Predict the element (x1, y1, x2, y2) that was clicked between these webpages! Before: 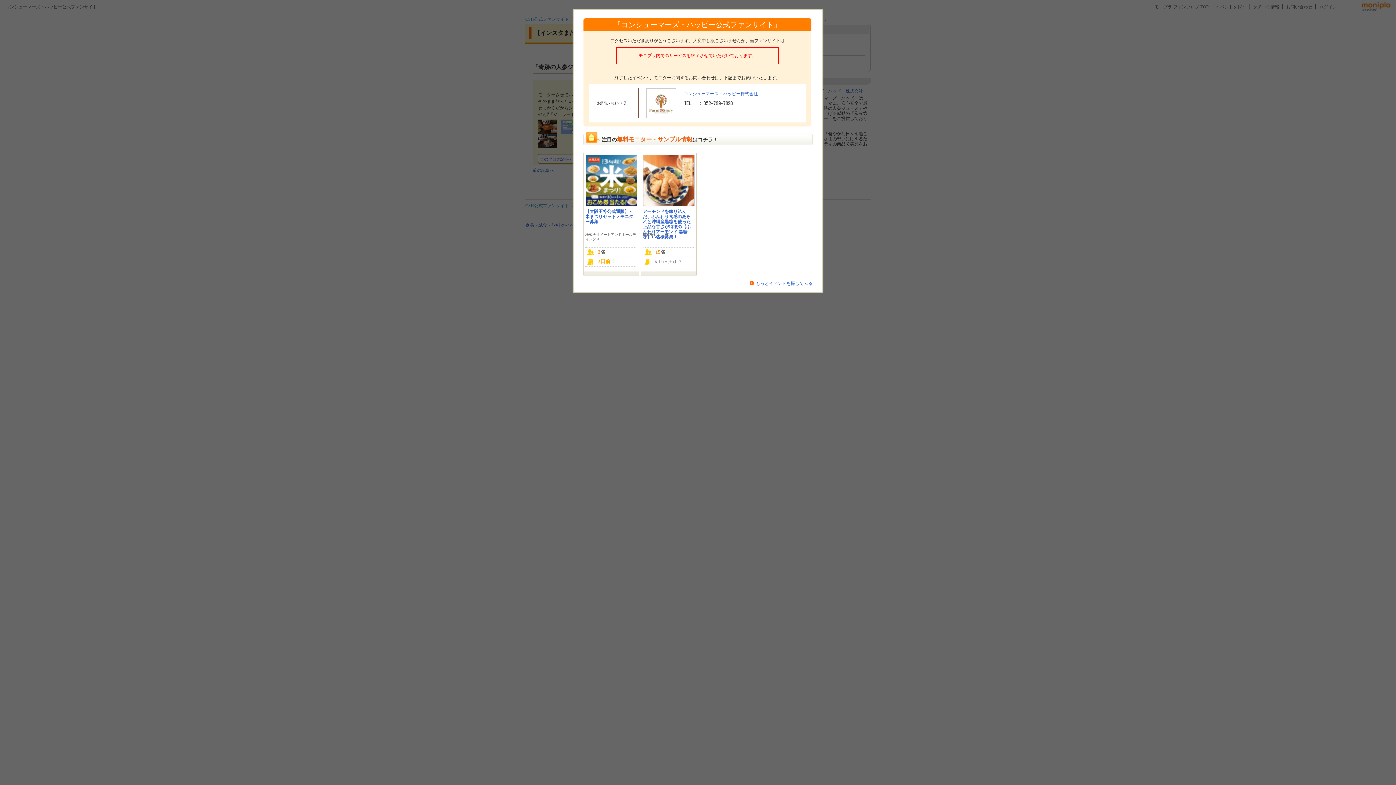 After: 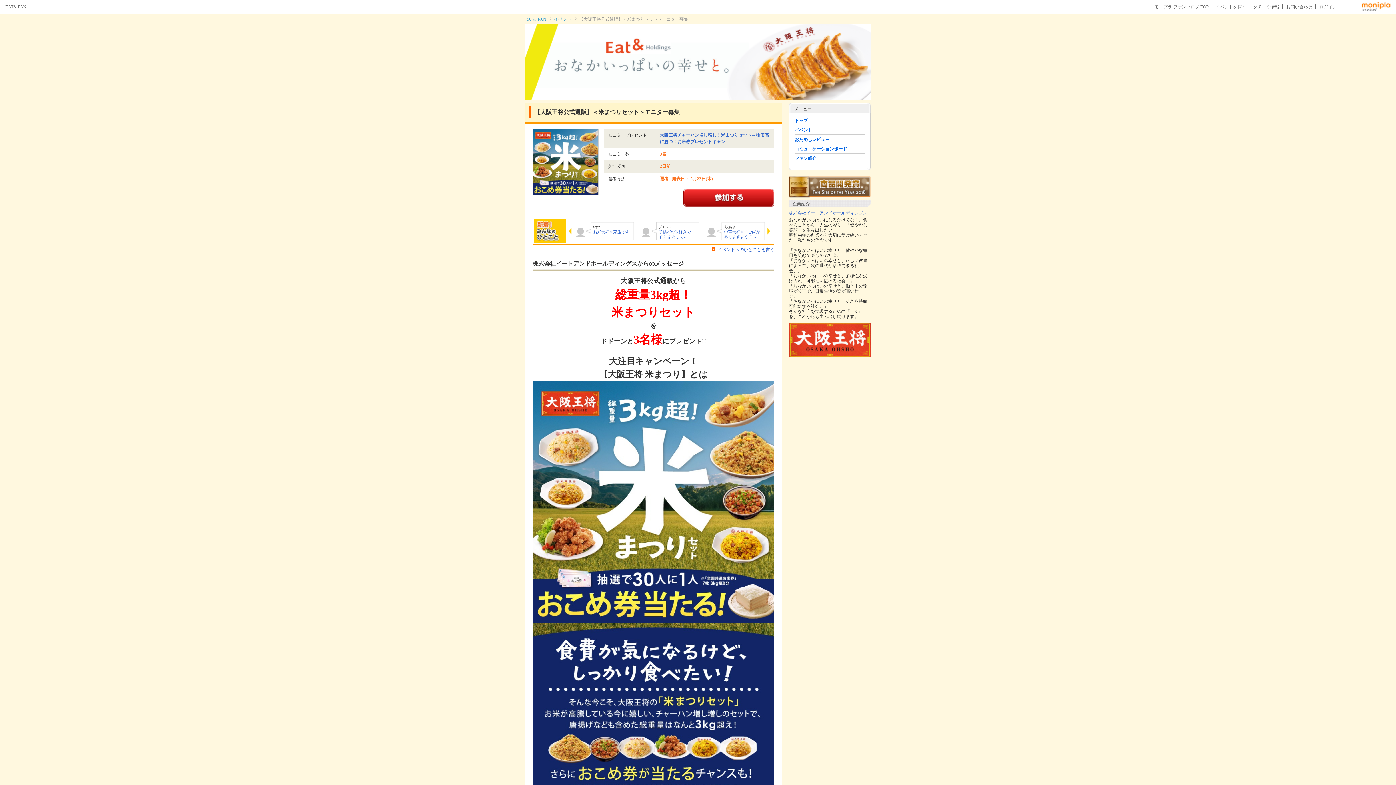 Action: bbox: (585, 201, 637, 206)